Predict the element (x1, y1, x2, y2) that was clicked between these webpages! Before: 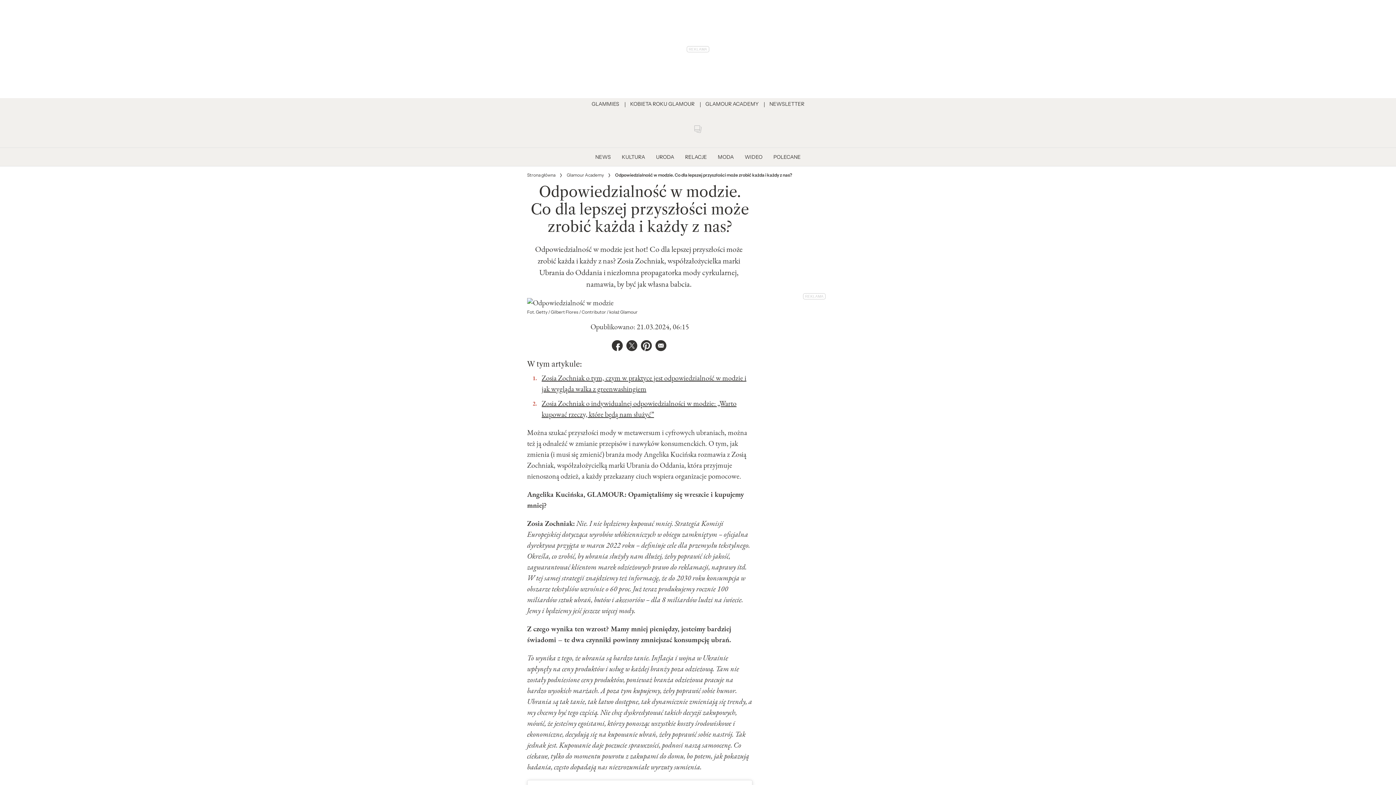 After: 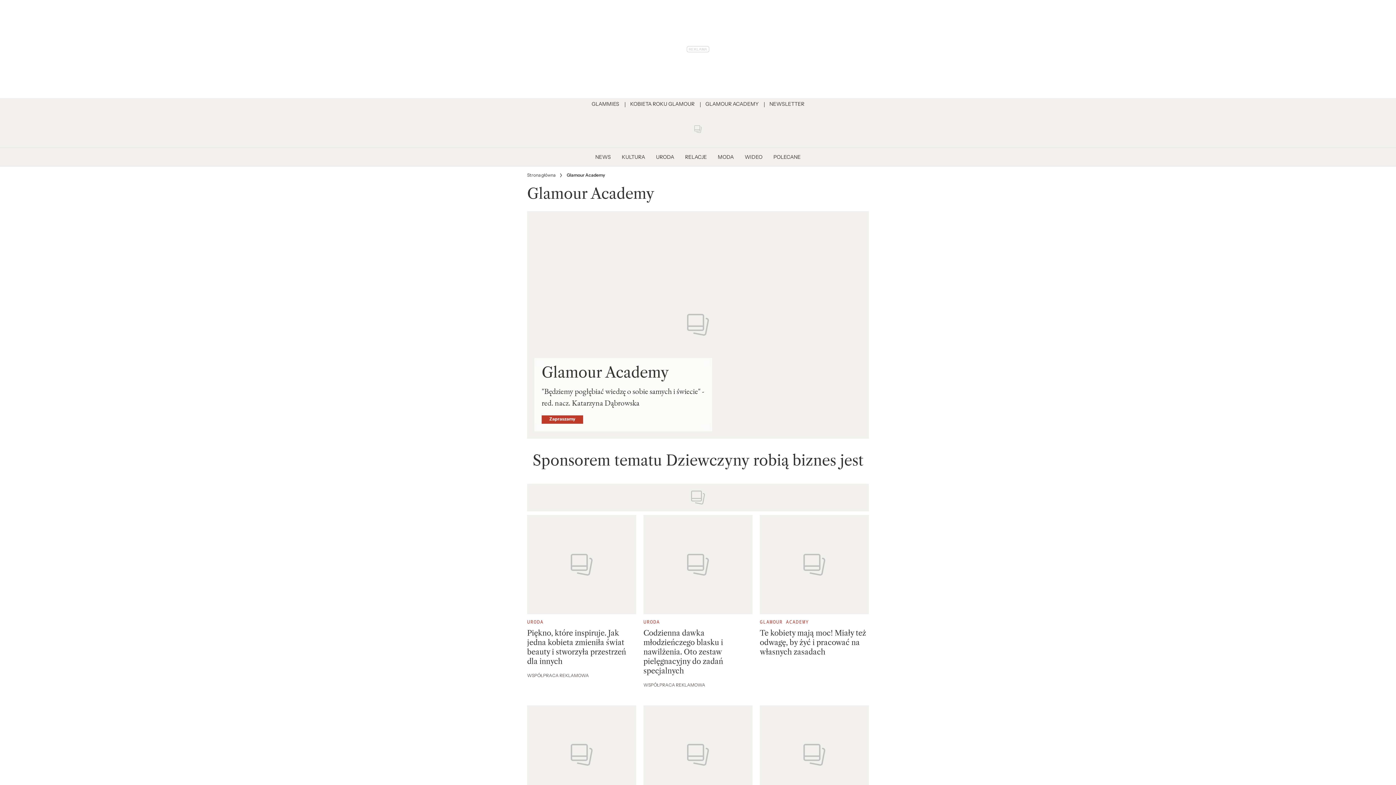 Action: bbox: (705, 101, 758, 107) label: GLAMOUR ACADEMY